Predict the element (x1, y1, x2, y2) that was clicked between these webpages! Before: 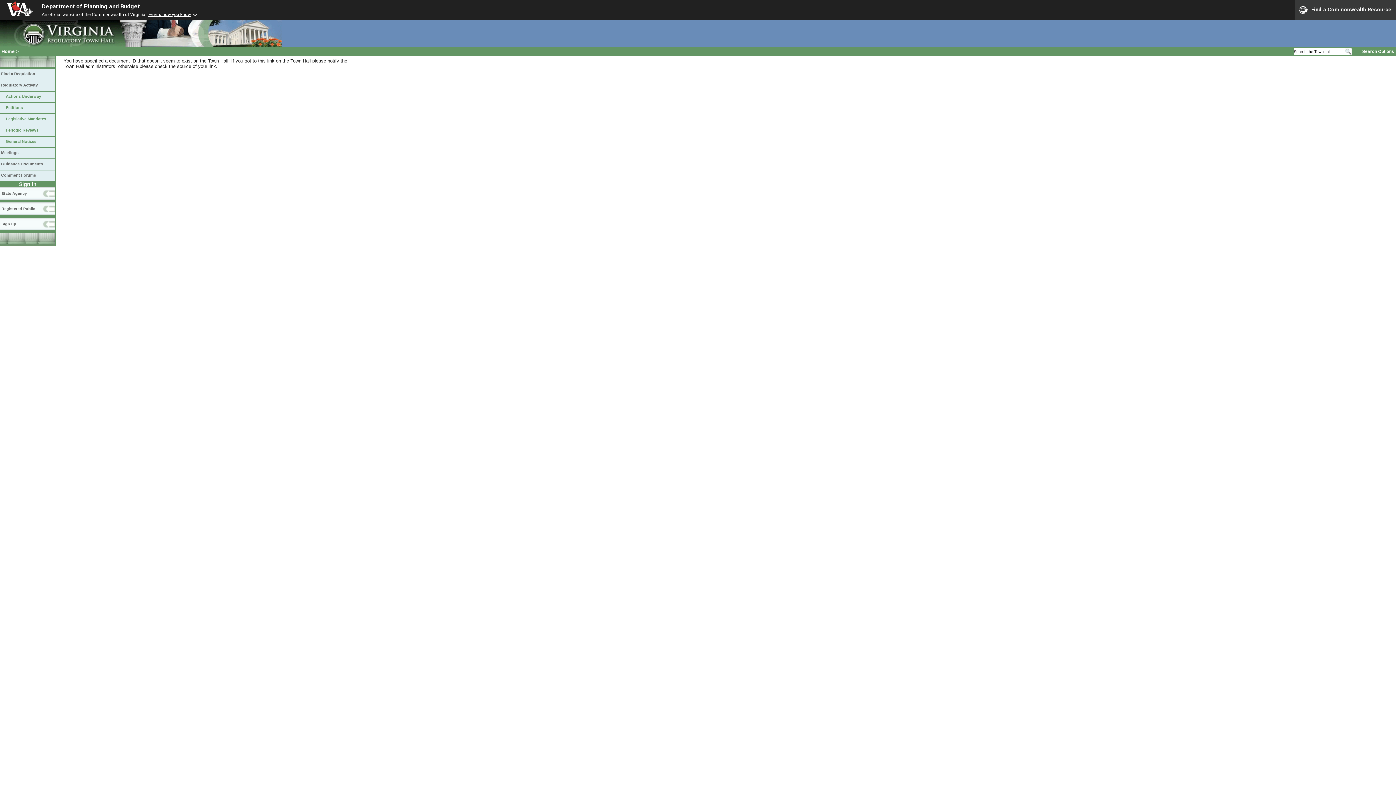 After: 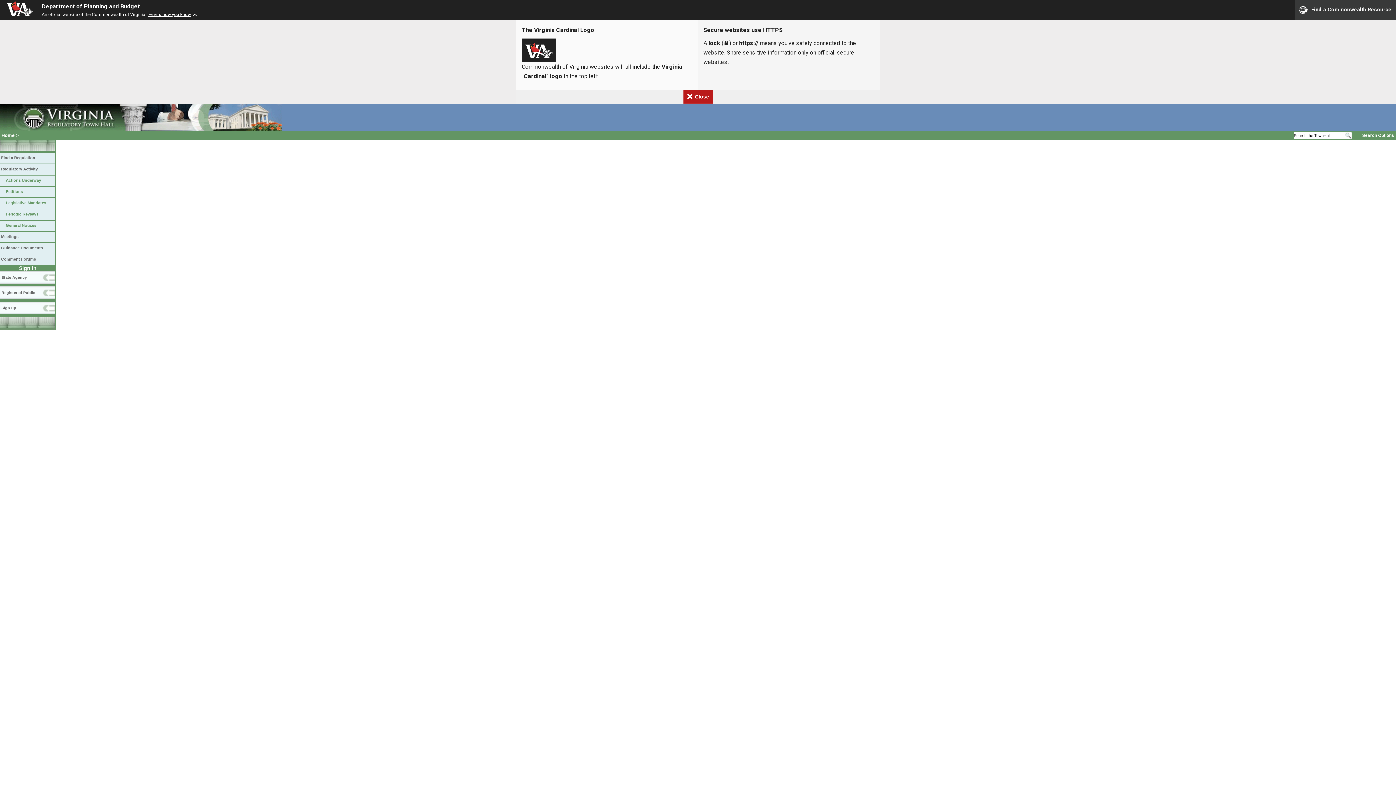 Action: bbox: (148, 12, 198, 17) label: Here's how you know